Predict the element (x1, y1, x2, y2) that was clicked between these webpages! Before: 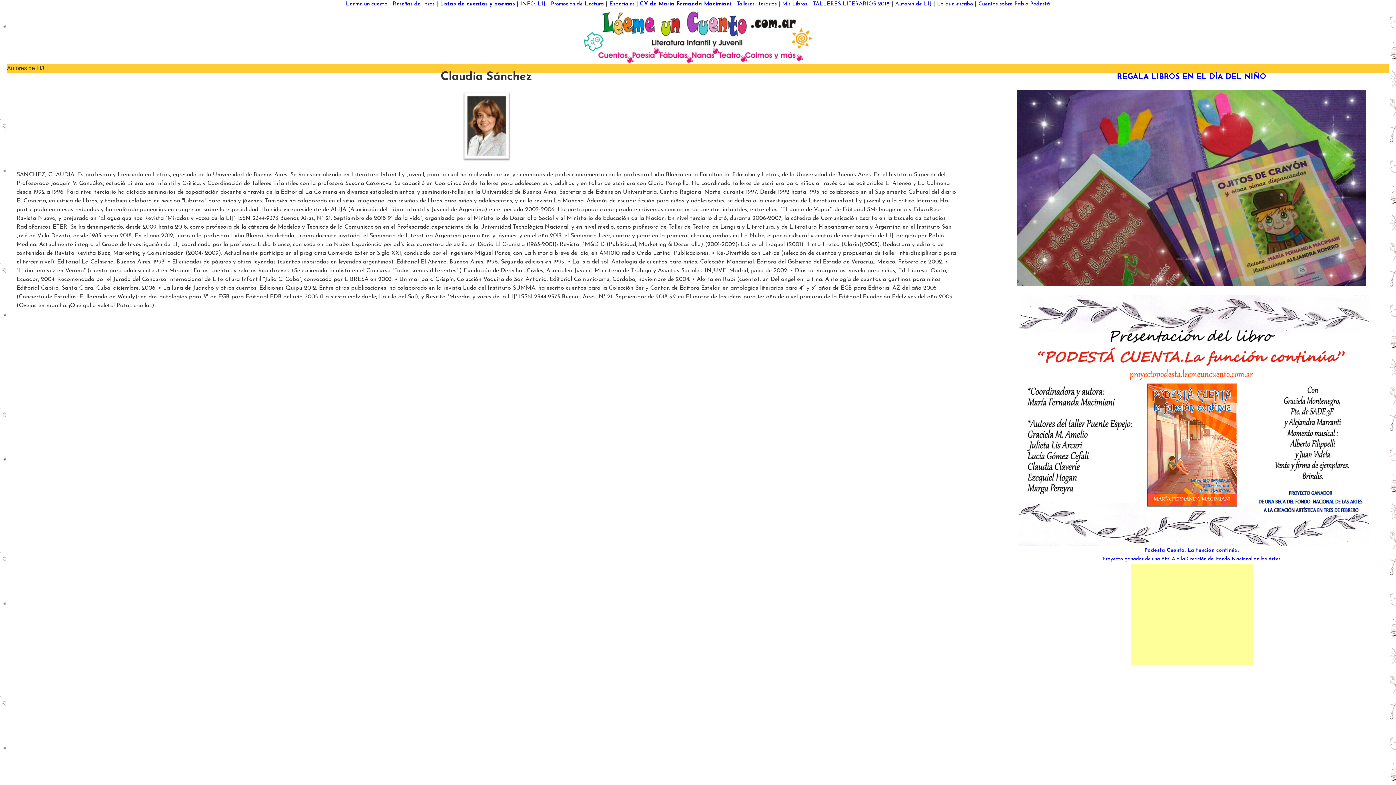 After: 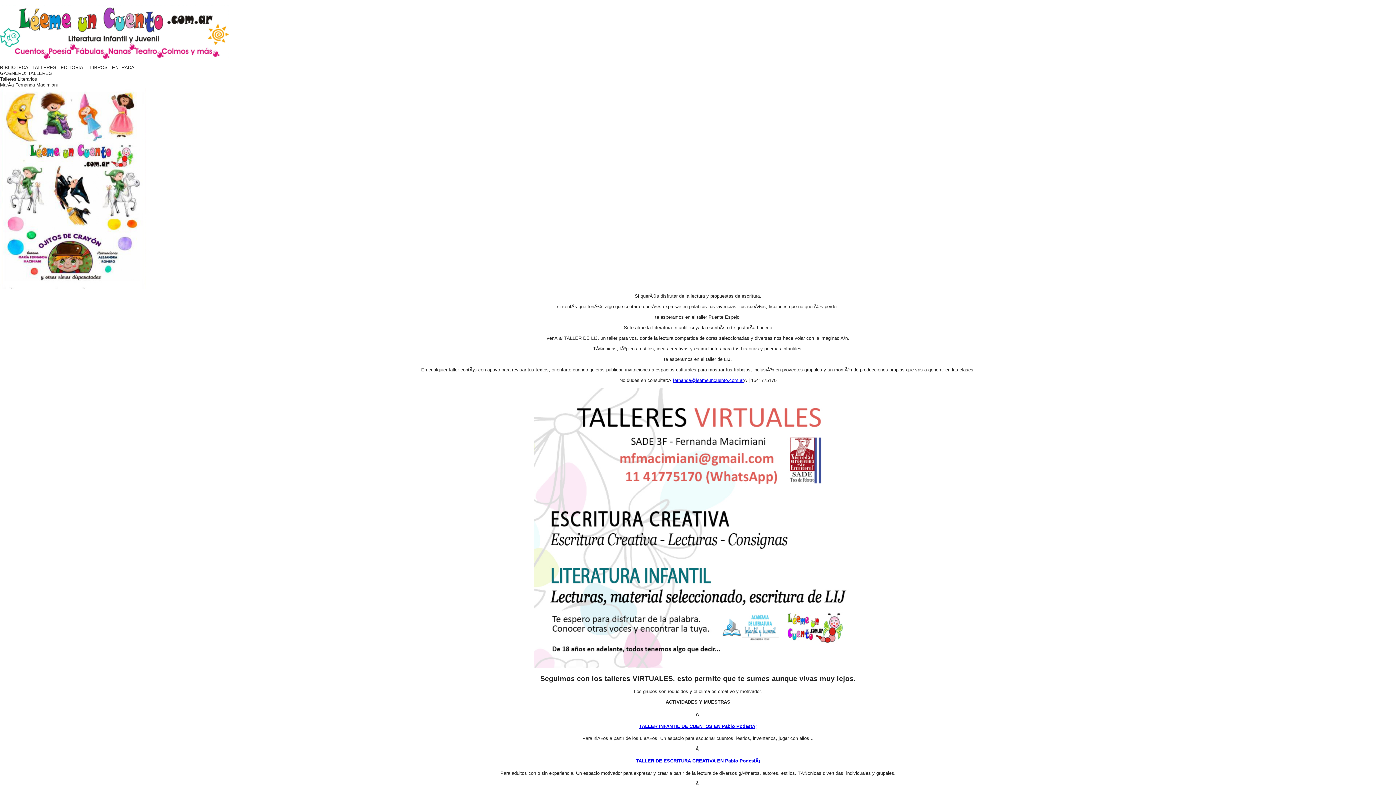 Action: bbox: (736, 1, 776, 6) label: Talleres literarios